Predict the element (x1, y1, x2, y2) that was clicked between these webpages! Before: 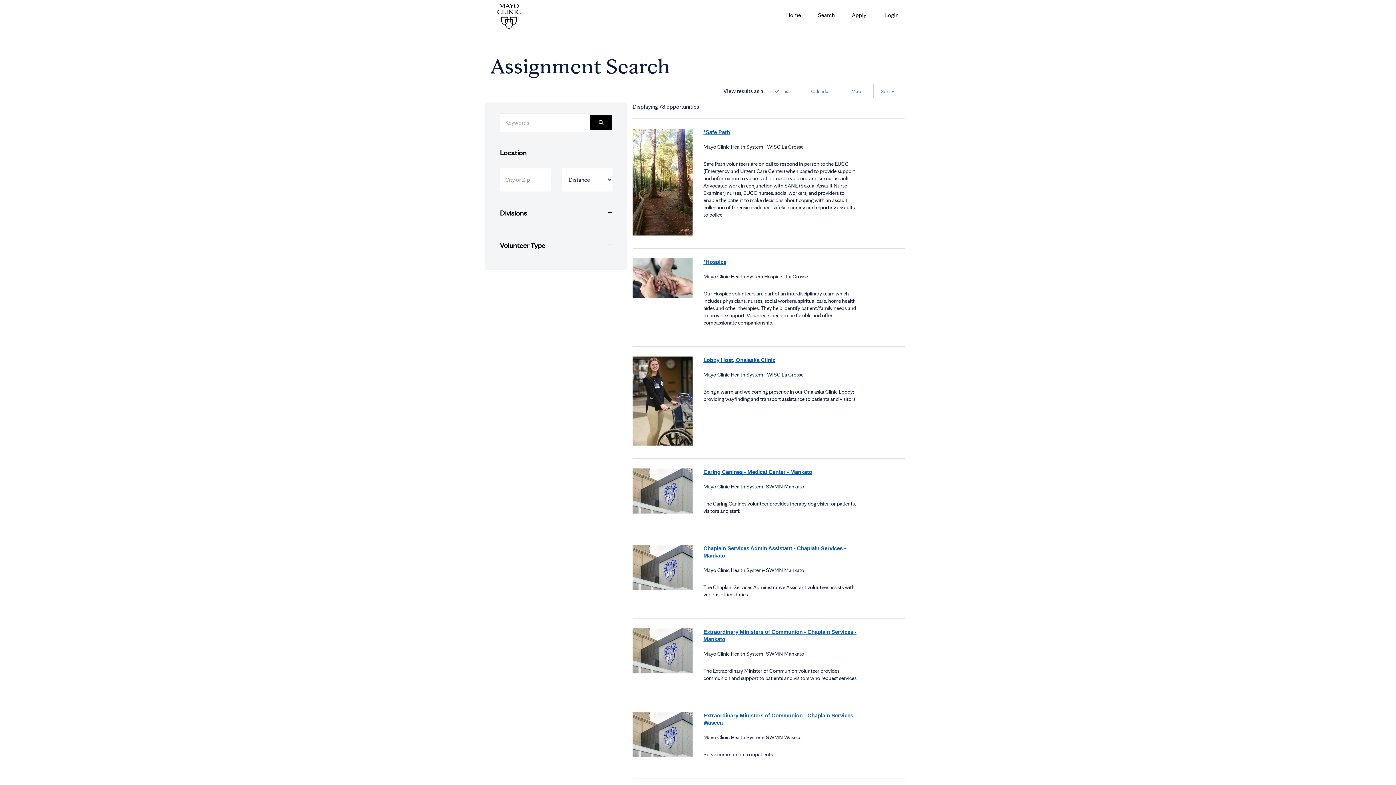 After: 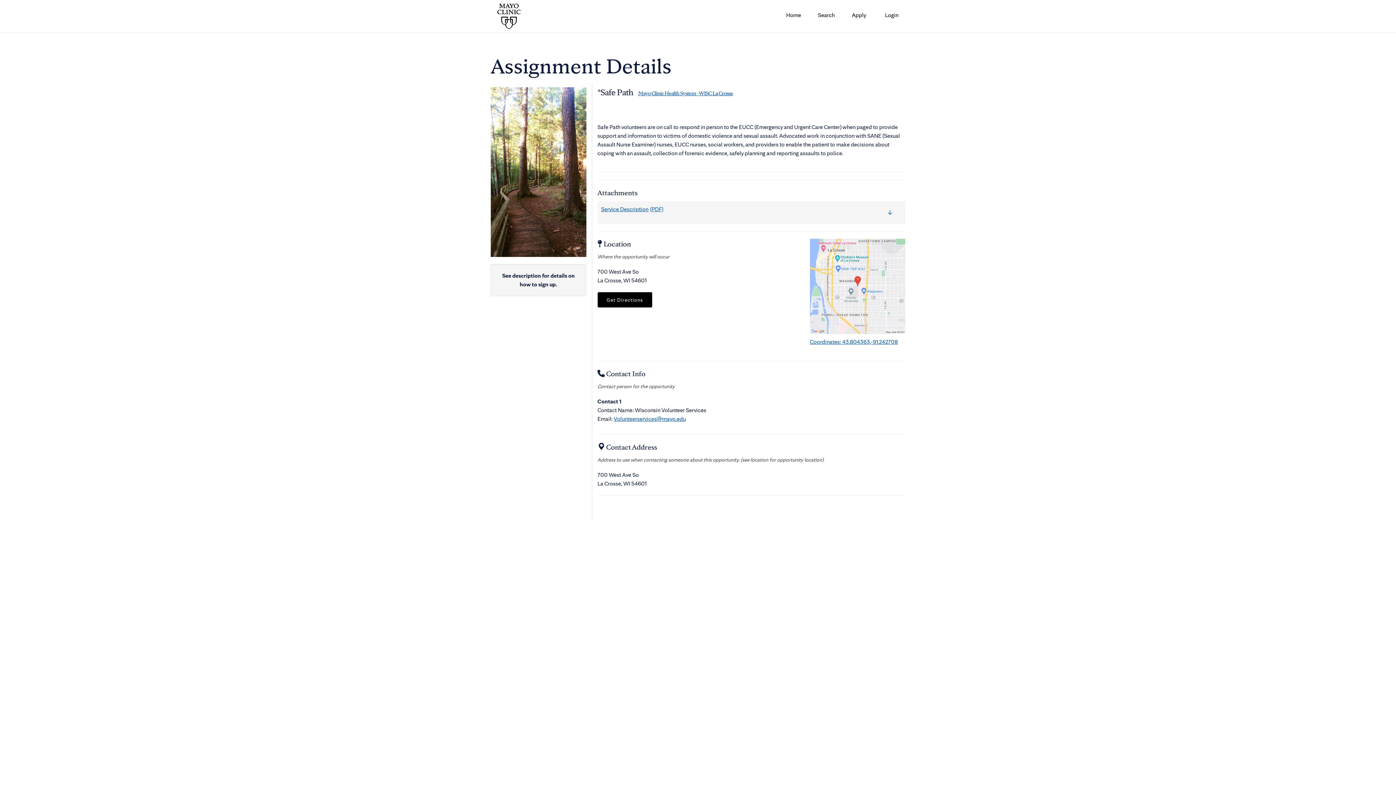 Action: bbox: (632, 128, 692, 172)